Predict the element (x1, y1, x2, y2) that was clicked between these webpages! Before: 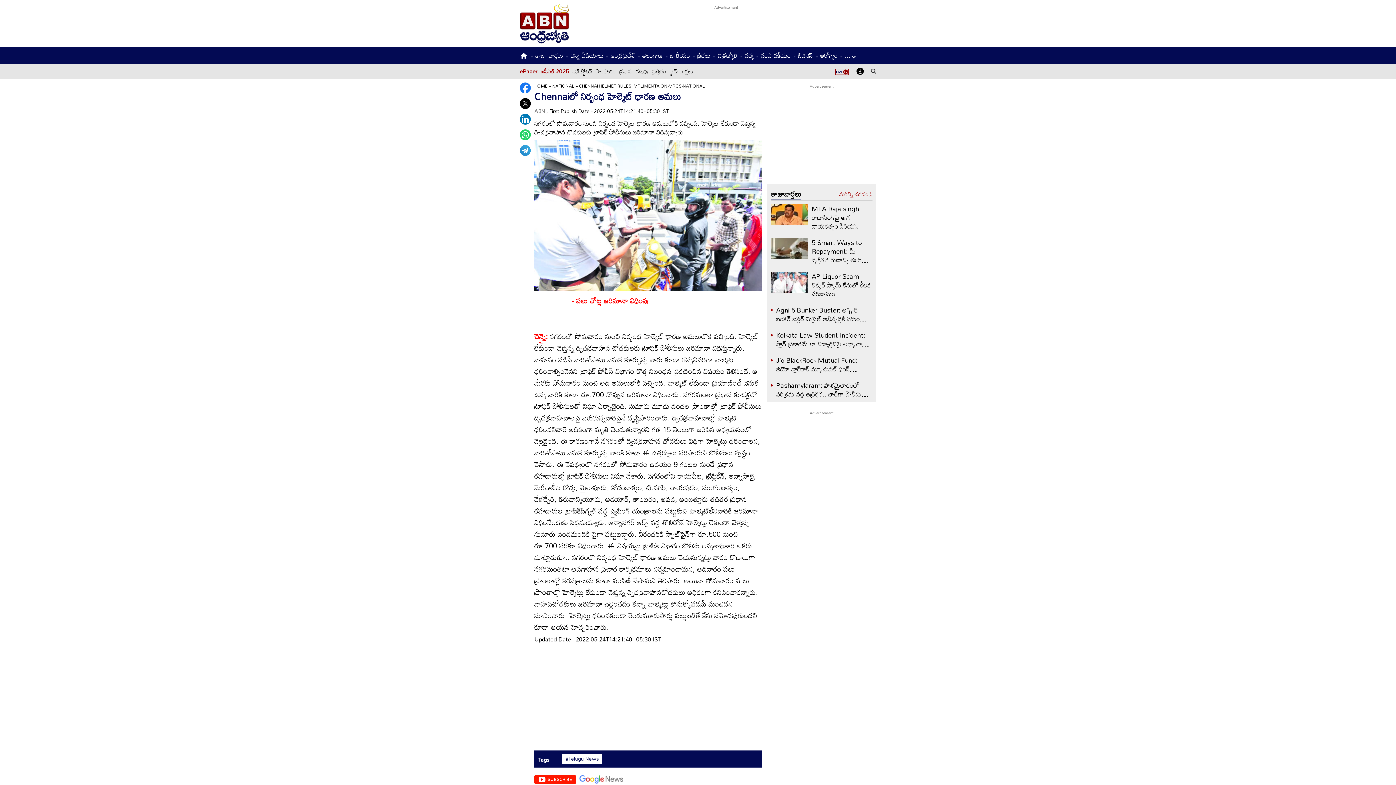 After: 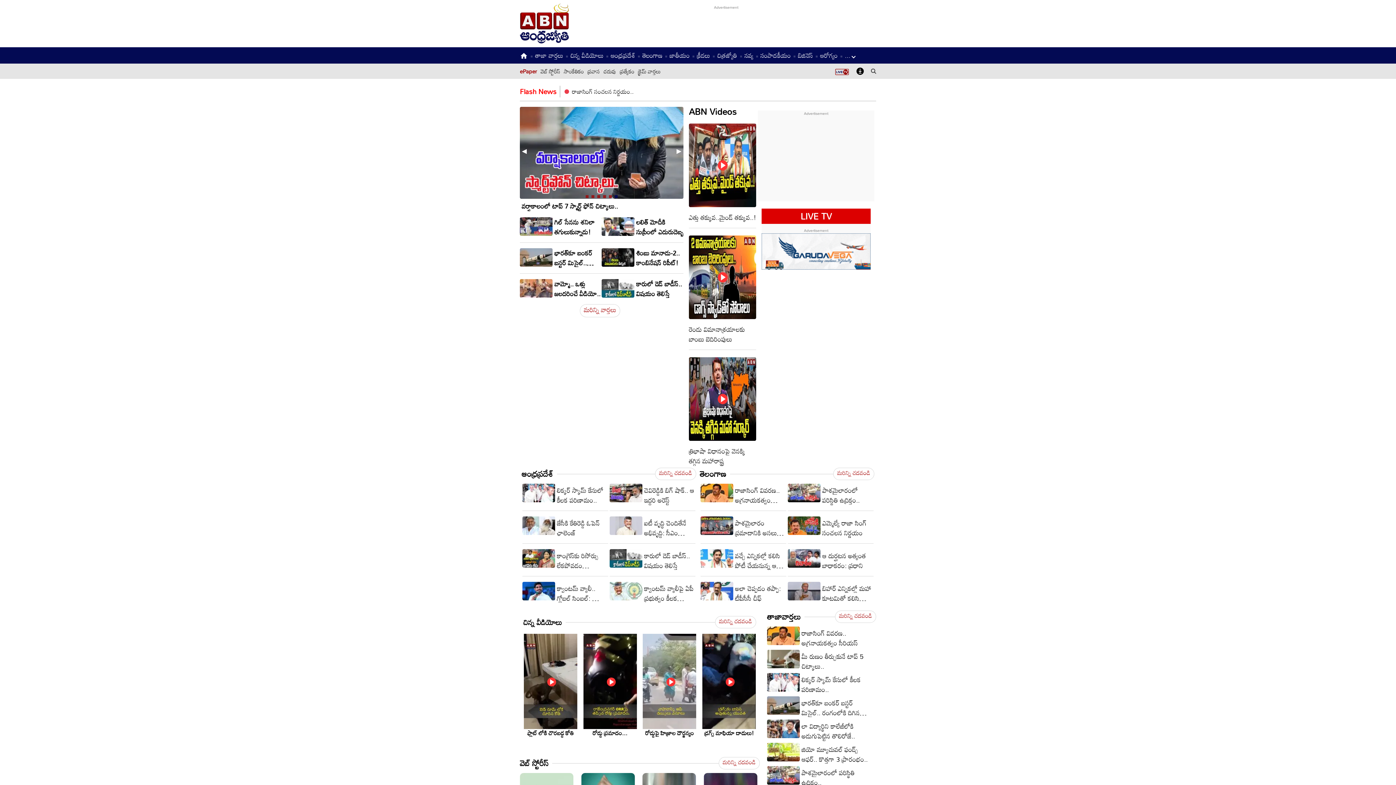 Action: bbox: (520, 3, 576, 43)